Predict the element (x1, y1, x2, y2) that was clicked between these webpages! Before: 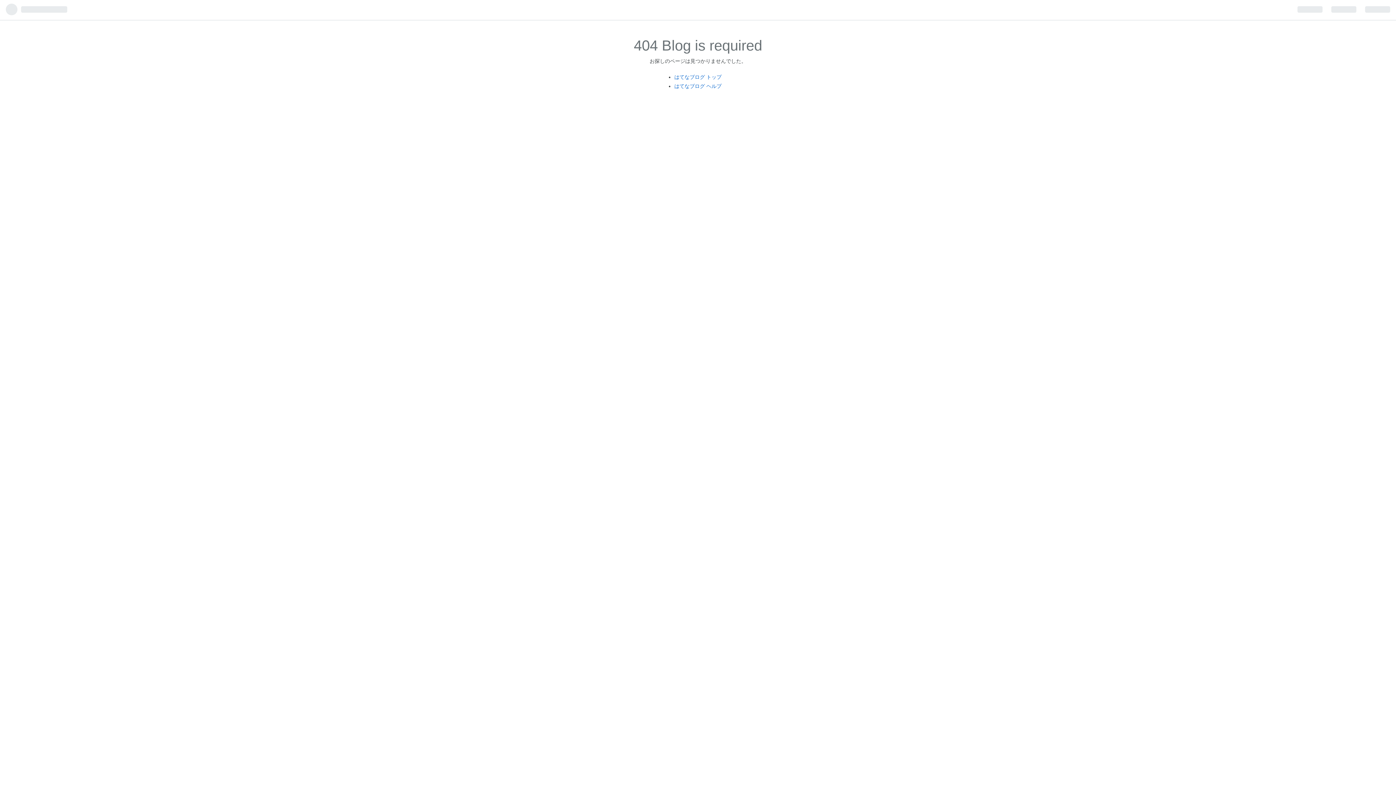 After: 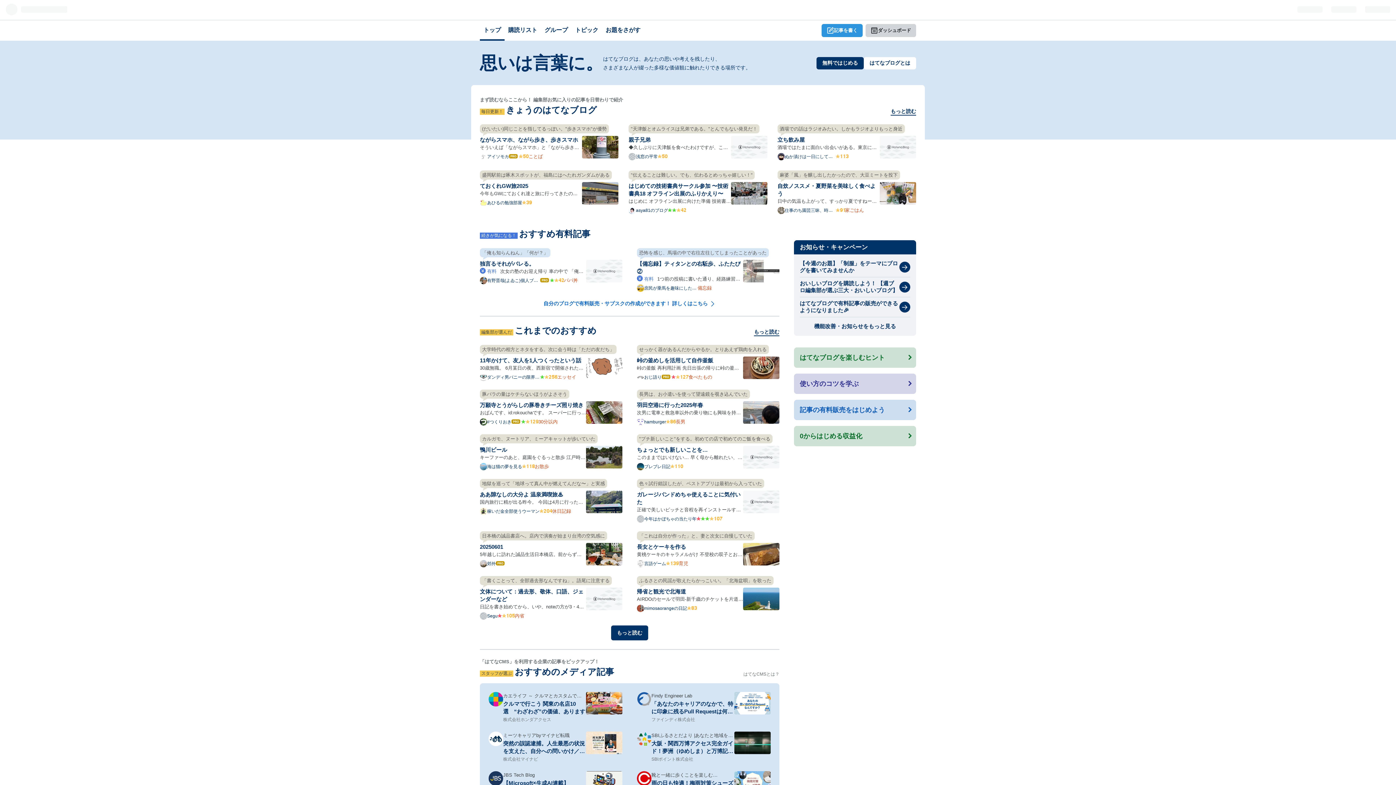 Action: label: はてなブログ トップ bbox: (674, 74, 721, 79)